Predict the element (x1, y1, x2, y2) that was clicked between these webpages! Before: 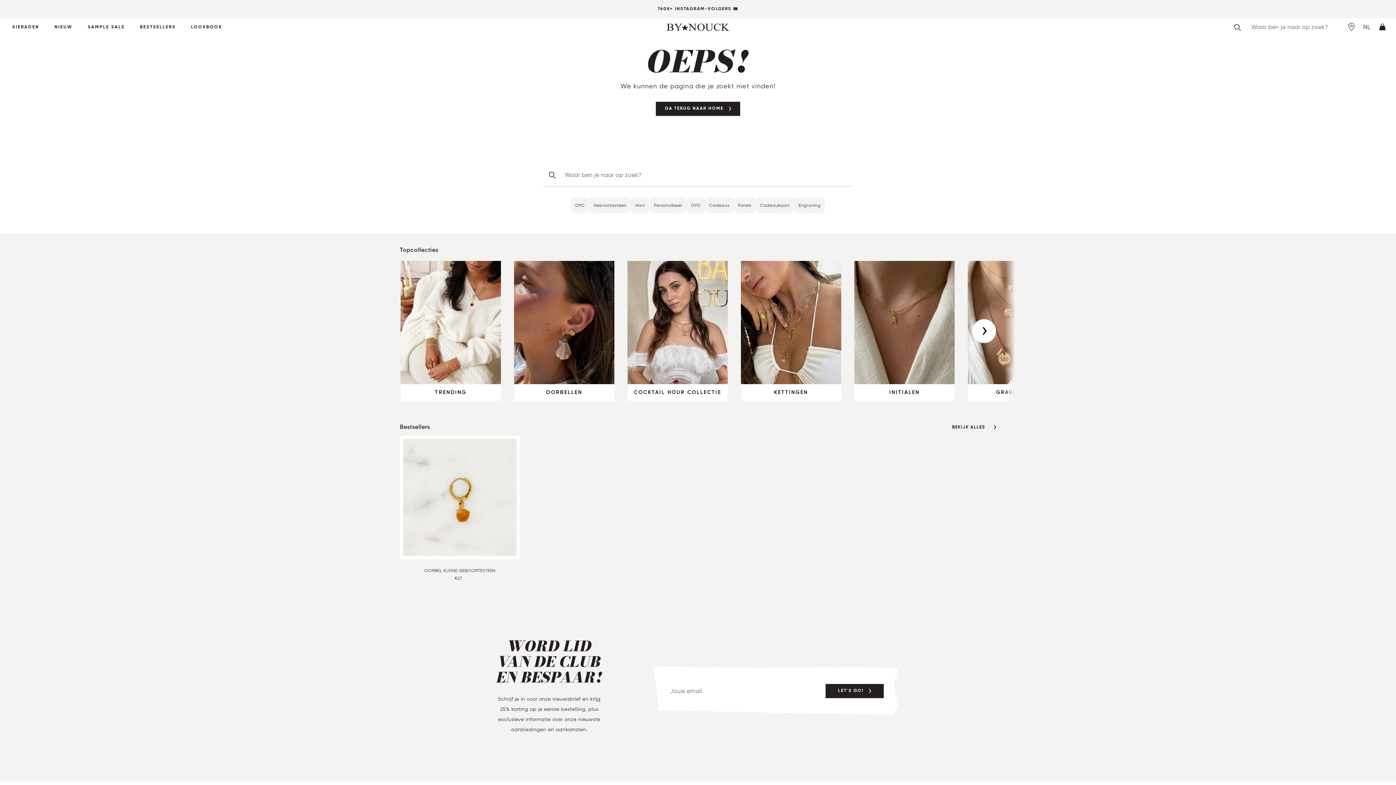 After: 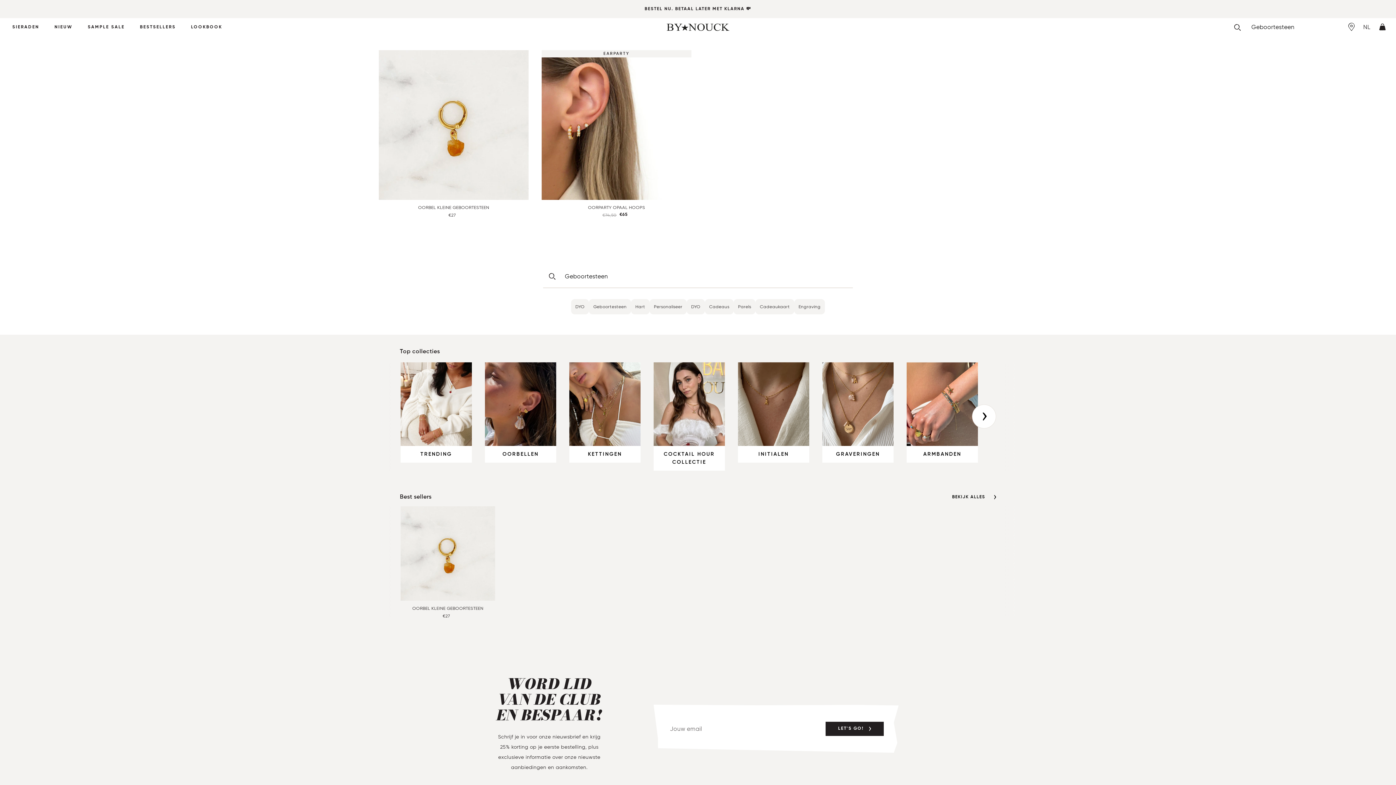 Action: bbox: (593, 201, 626, 209) label: Geboortesteen